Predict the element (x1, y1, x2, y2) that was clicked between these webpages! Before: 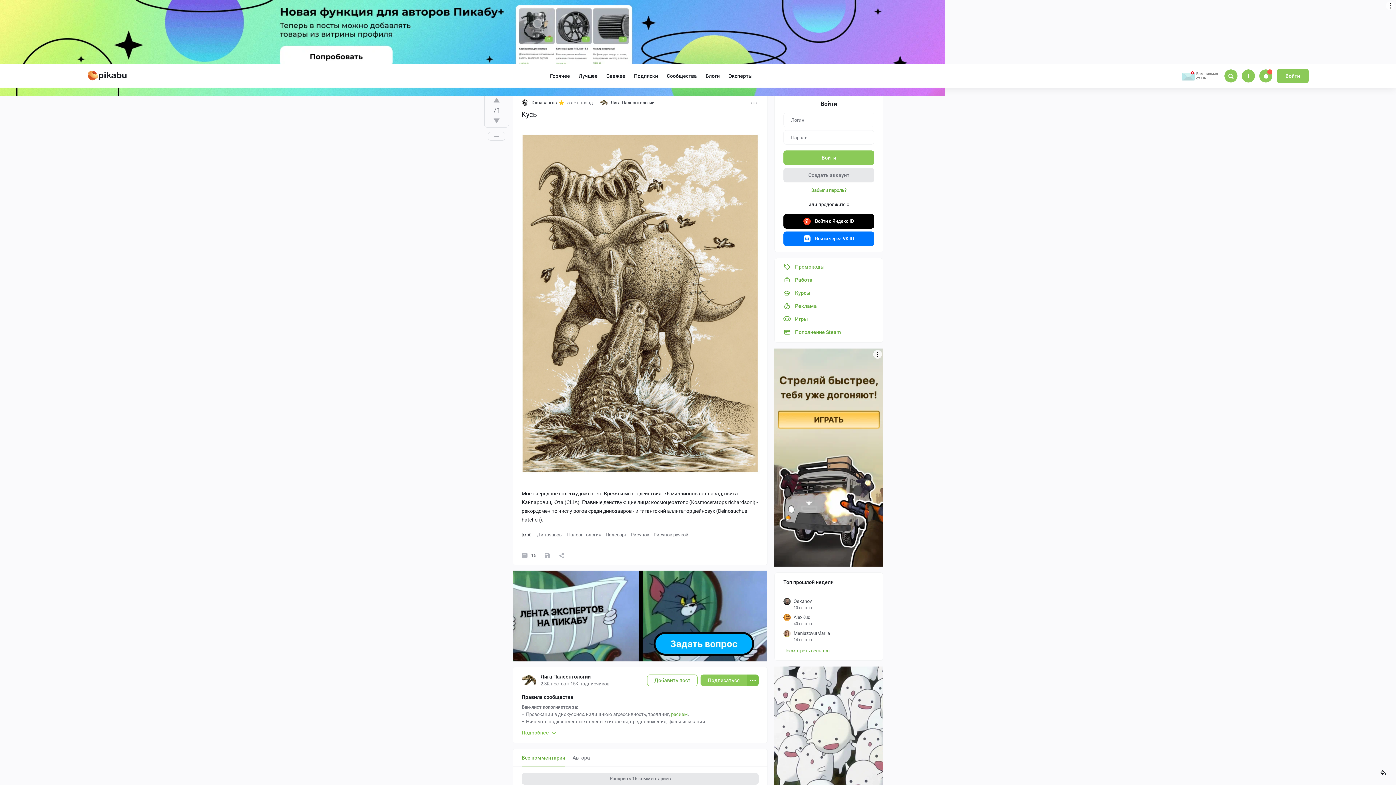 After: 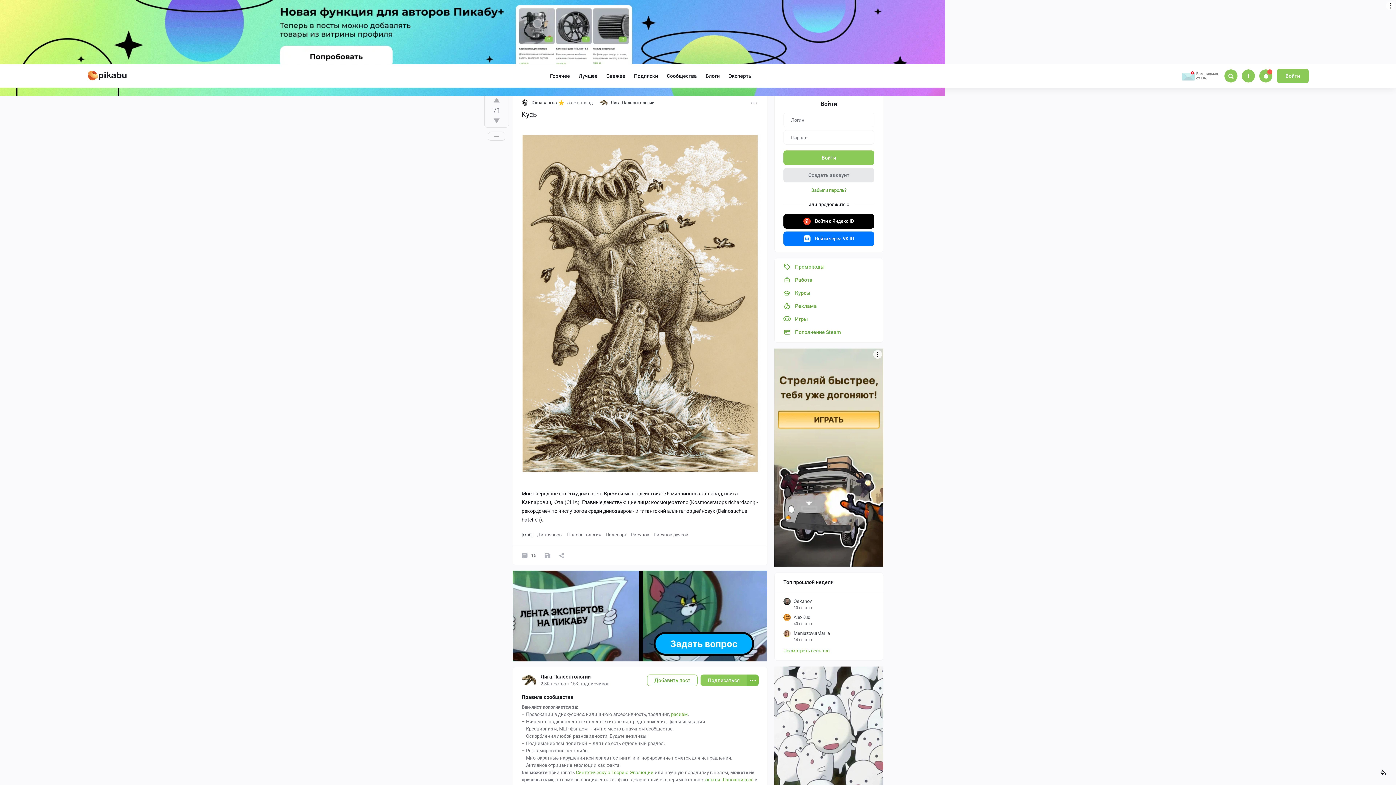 Action: label: Подробнее bbox: (521, 664, 557, 673)